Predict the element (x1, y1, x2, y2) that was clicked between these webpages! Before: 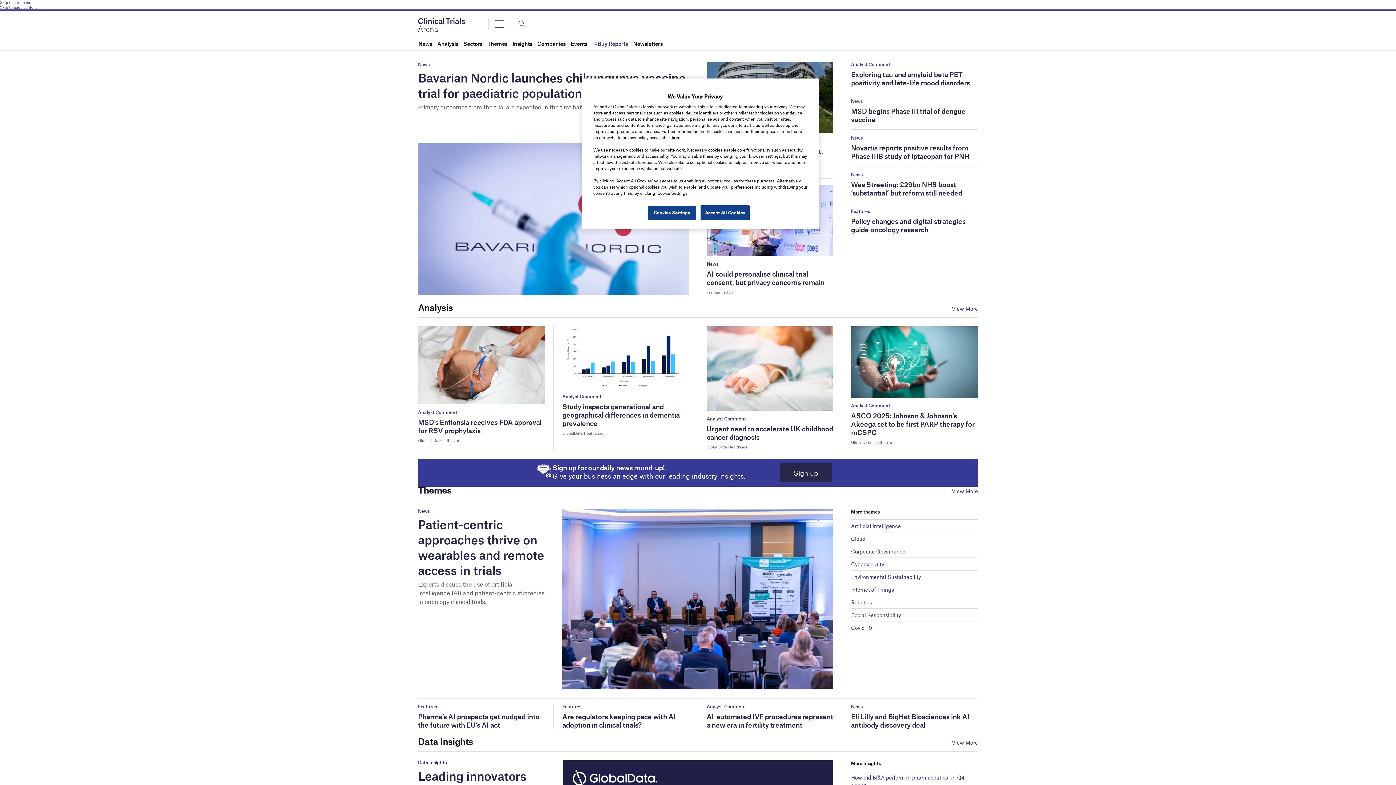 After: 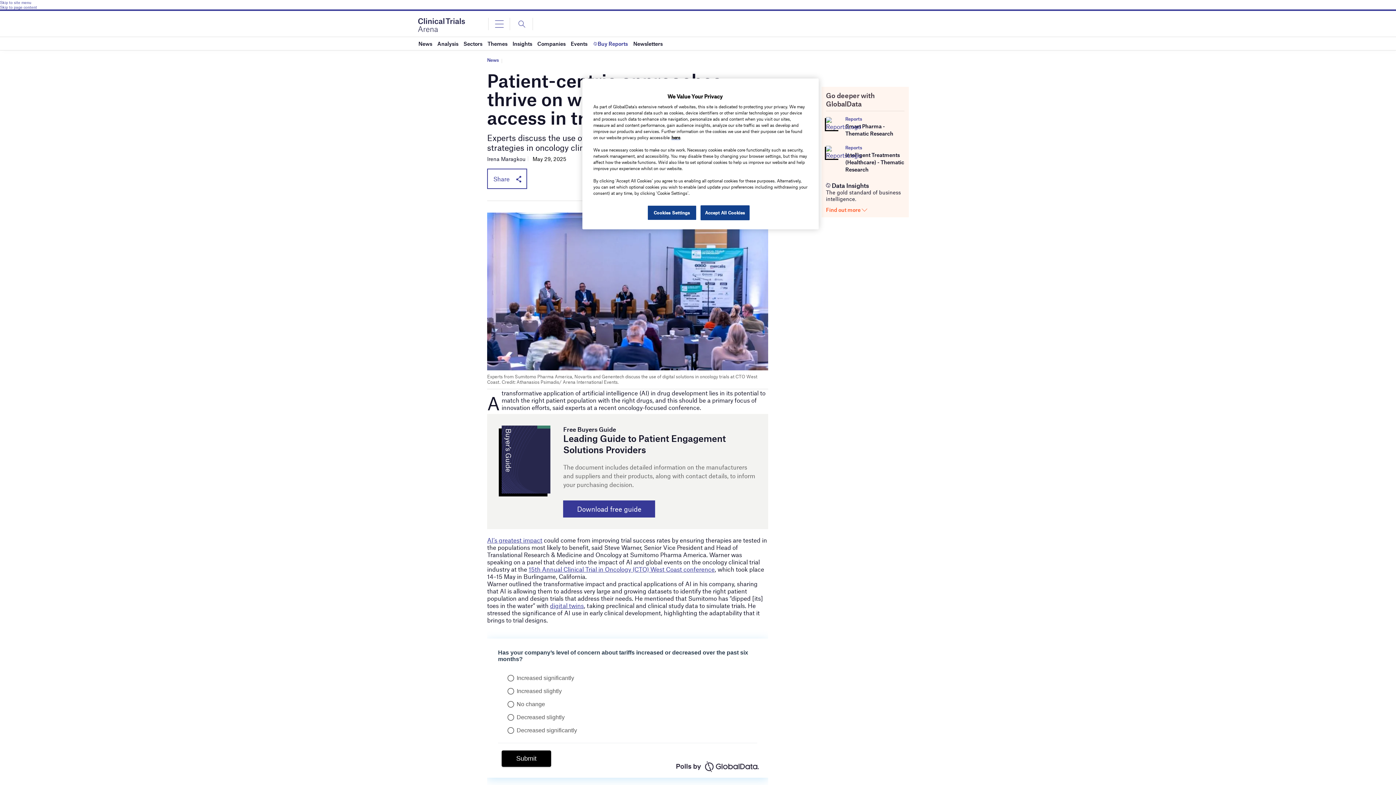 Action: bbox: (562, 596, 833, 601)